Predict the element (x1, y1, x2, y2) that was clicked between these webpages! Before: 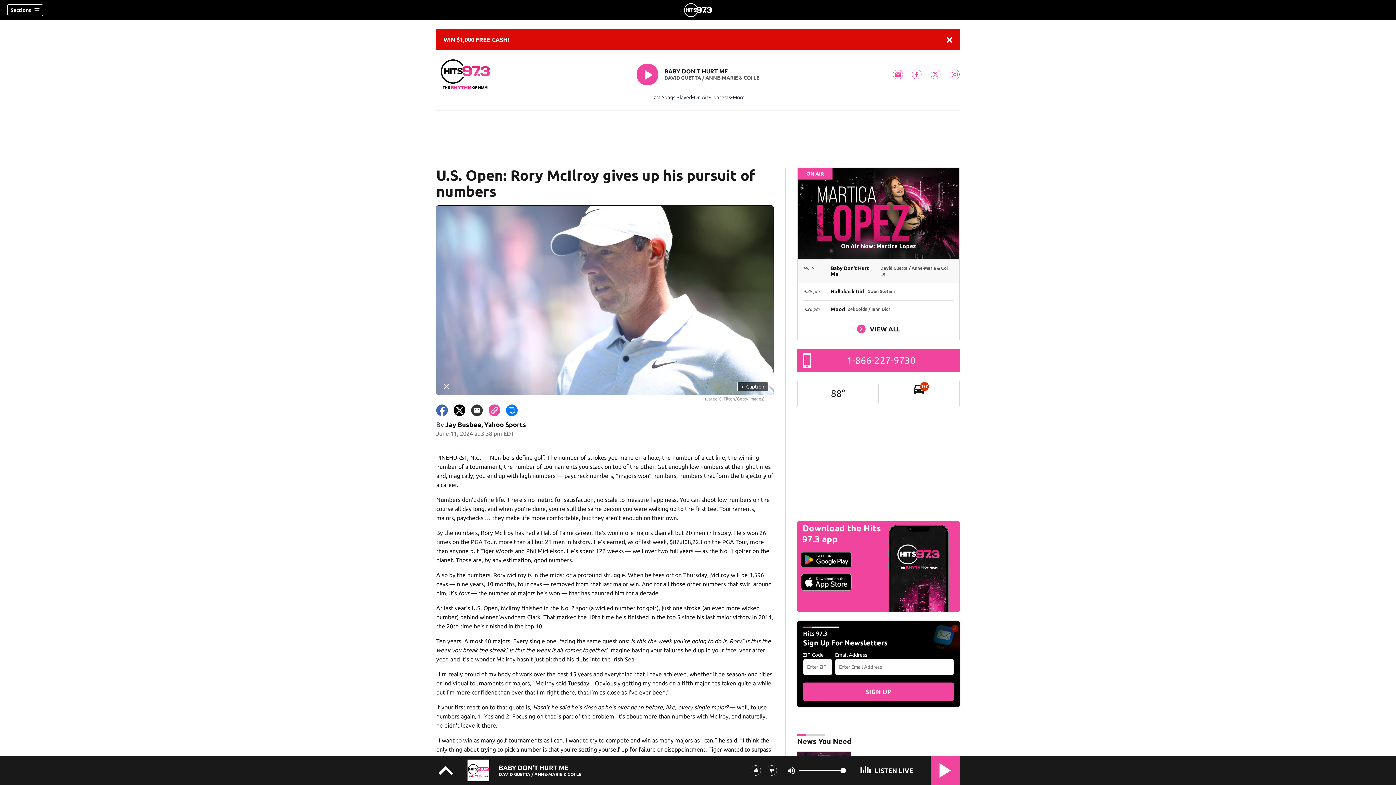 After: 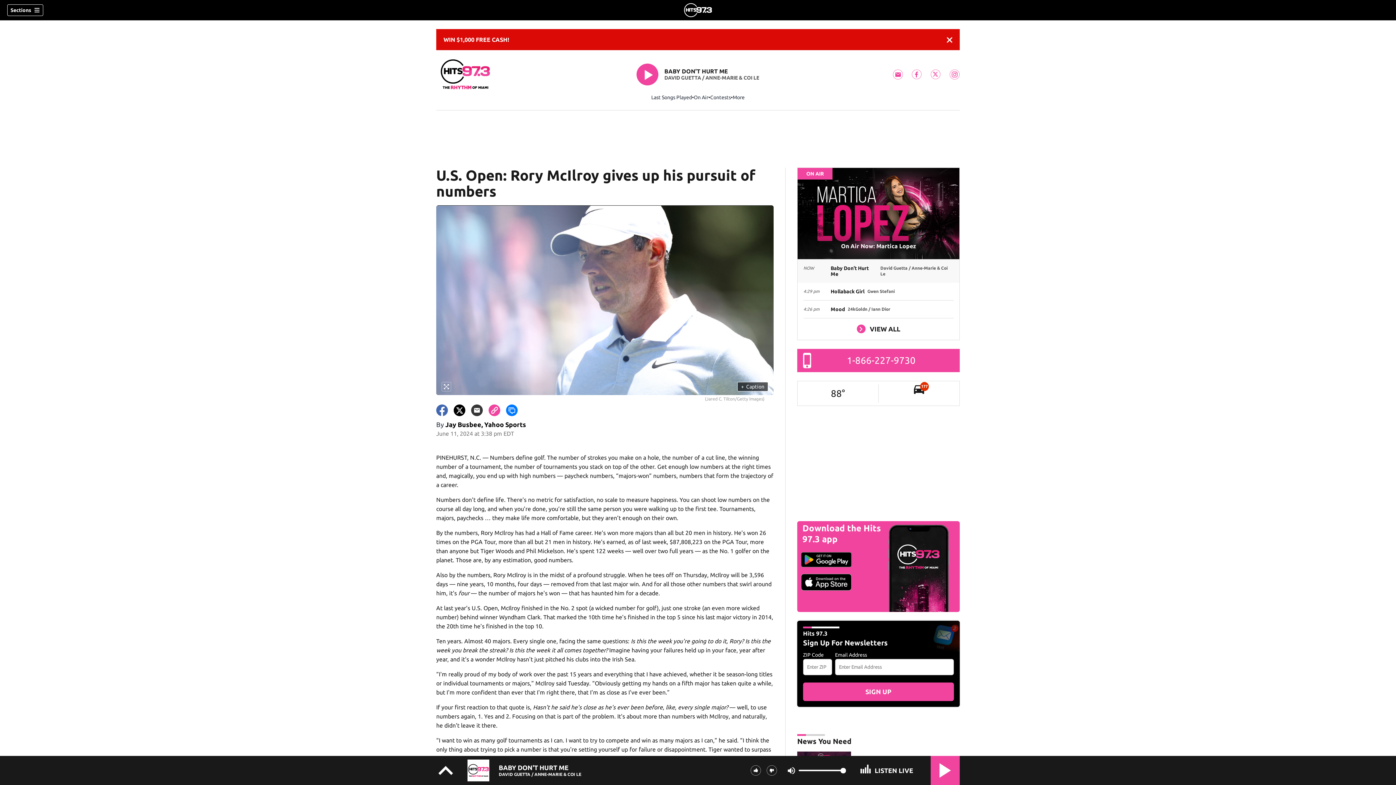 Action: bbox: (949, 69, 959, 79) label: Hits 97.3 instagram feed(Opens a new window)